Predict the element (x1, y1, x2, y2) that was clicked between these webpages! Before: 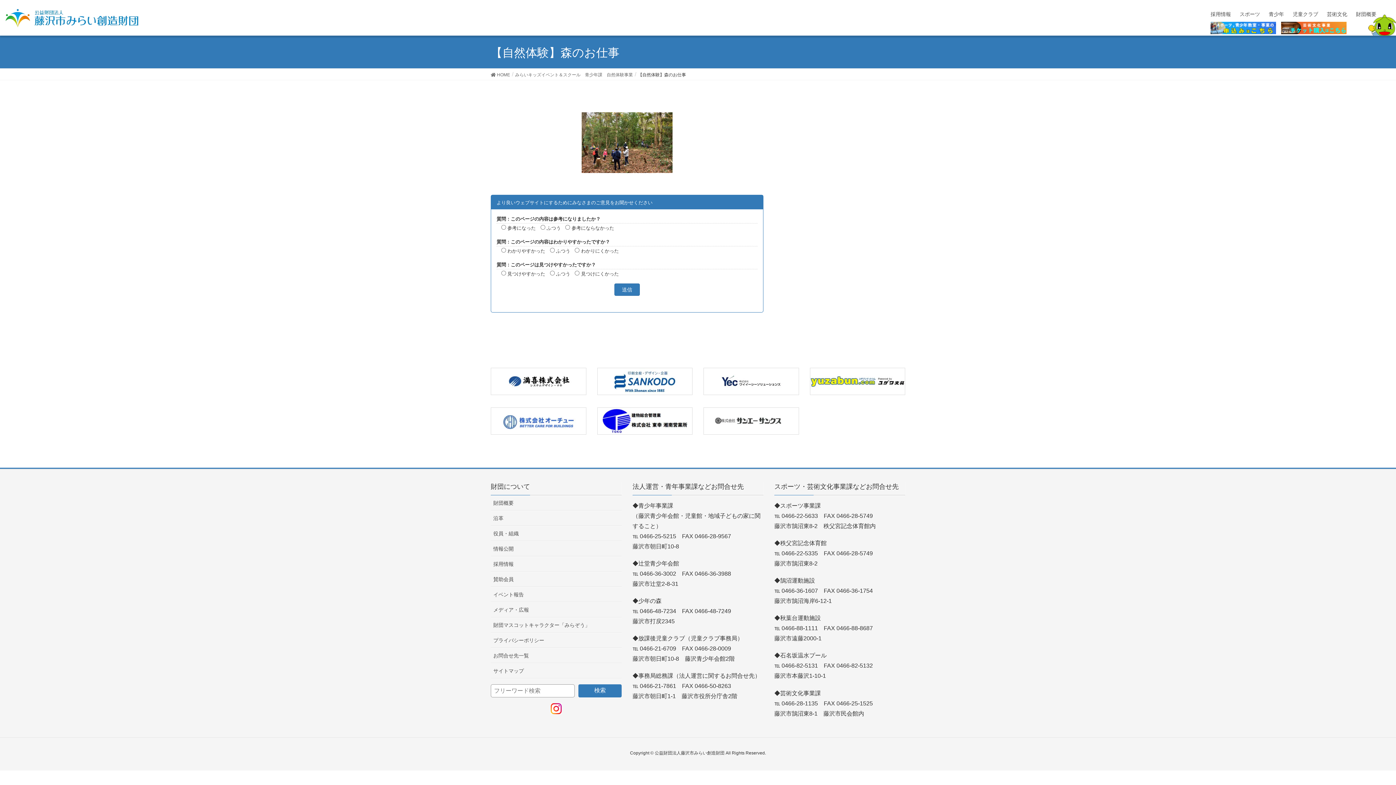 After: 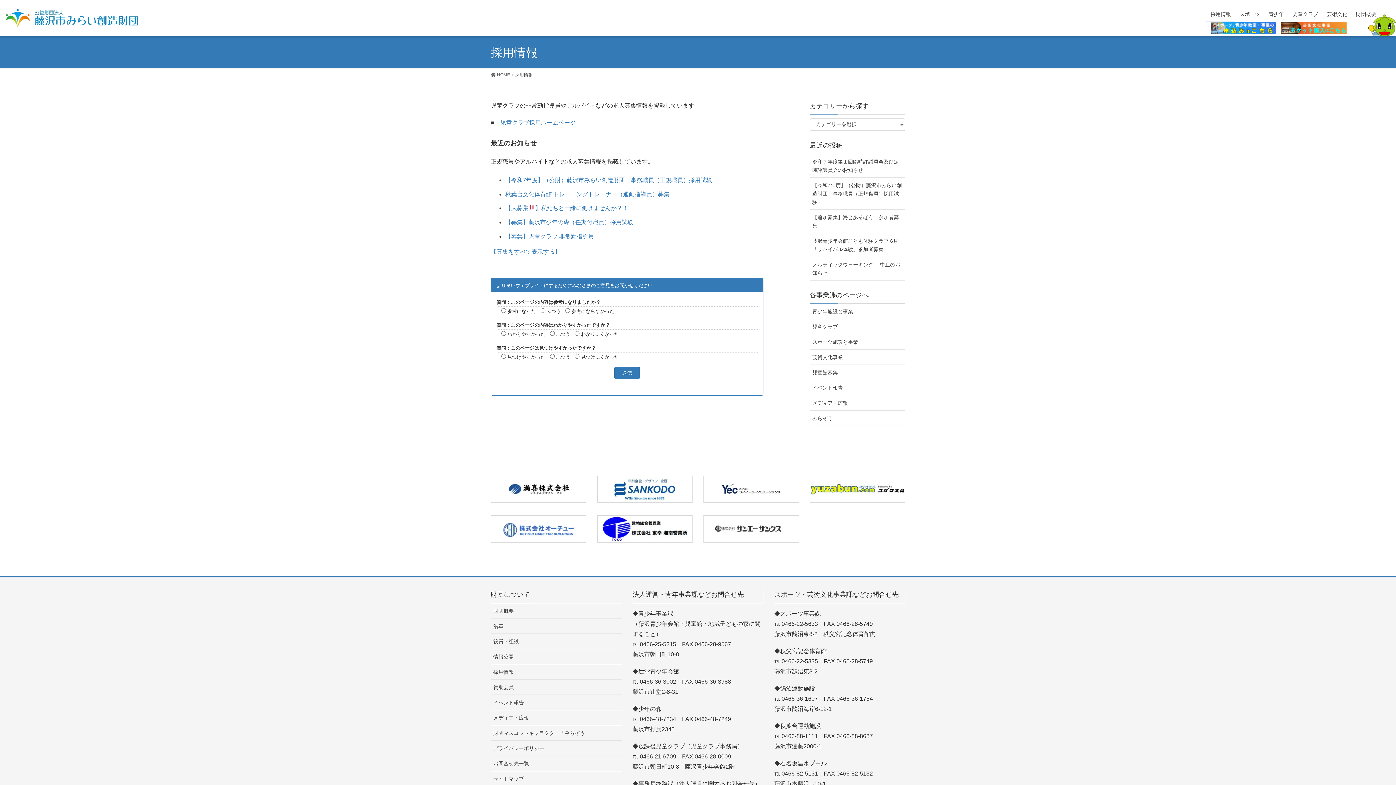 Action: label: 採用情報 bbox: (490, 556, 621, 571)